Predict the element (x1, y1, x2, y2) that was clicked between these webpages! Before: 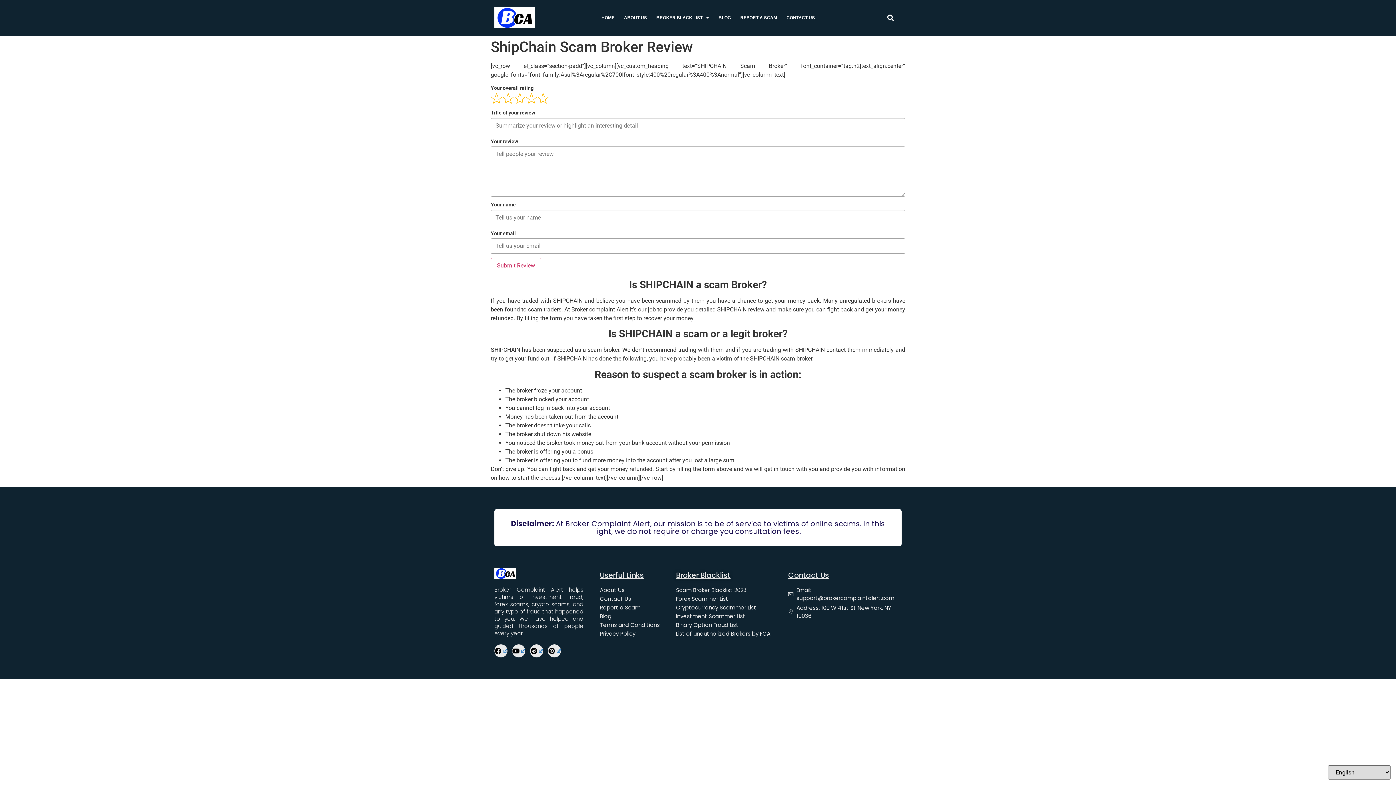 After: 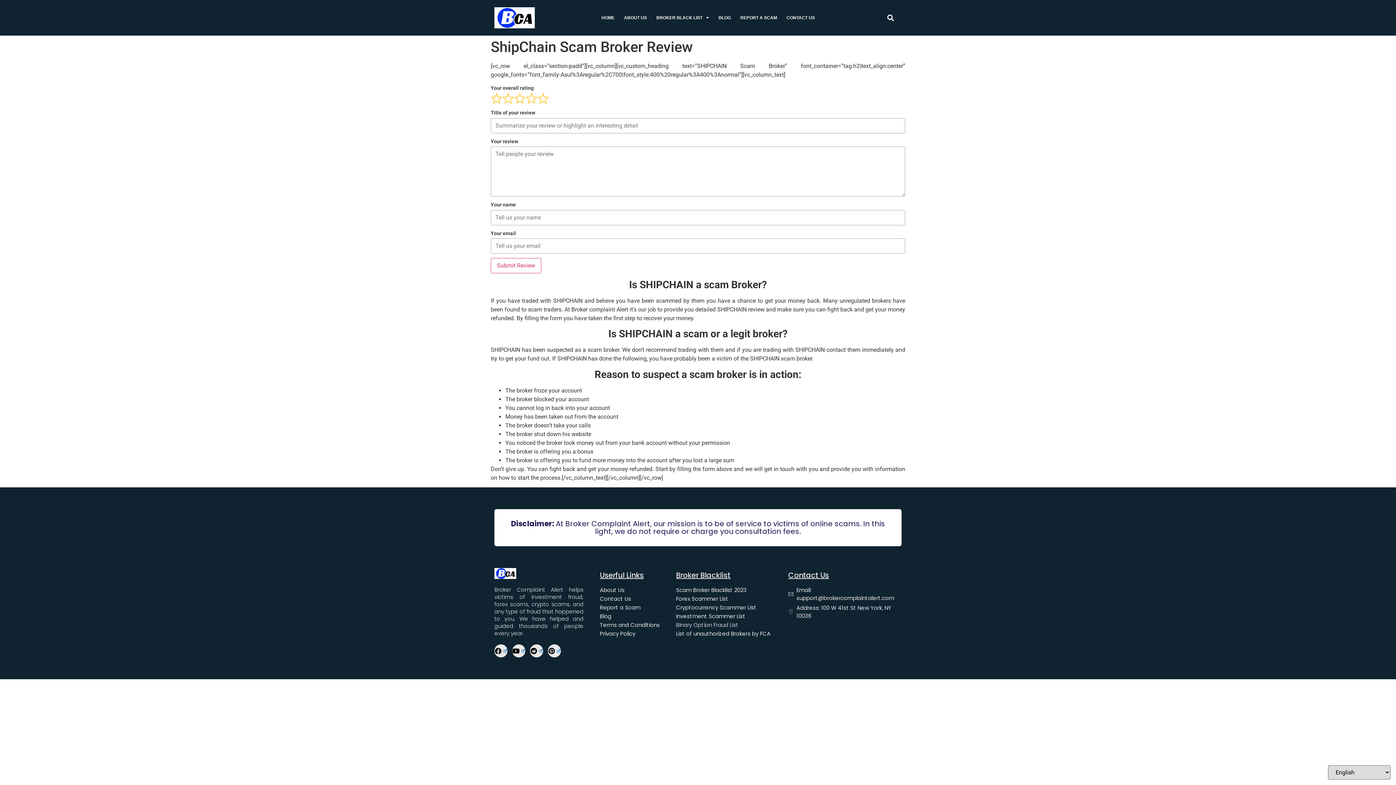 Action: bbox: (676, 621, 781, 629) label: Binary Option Fraud List